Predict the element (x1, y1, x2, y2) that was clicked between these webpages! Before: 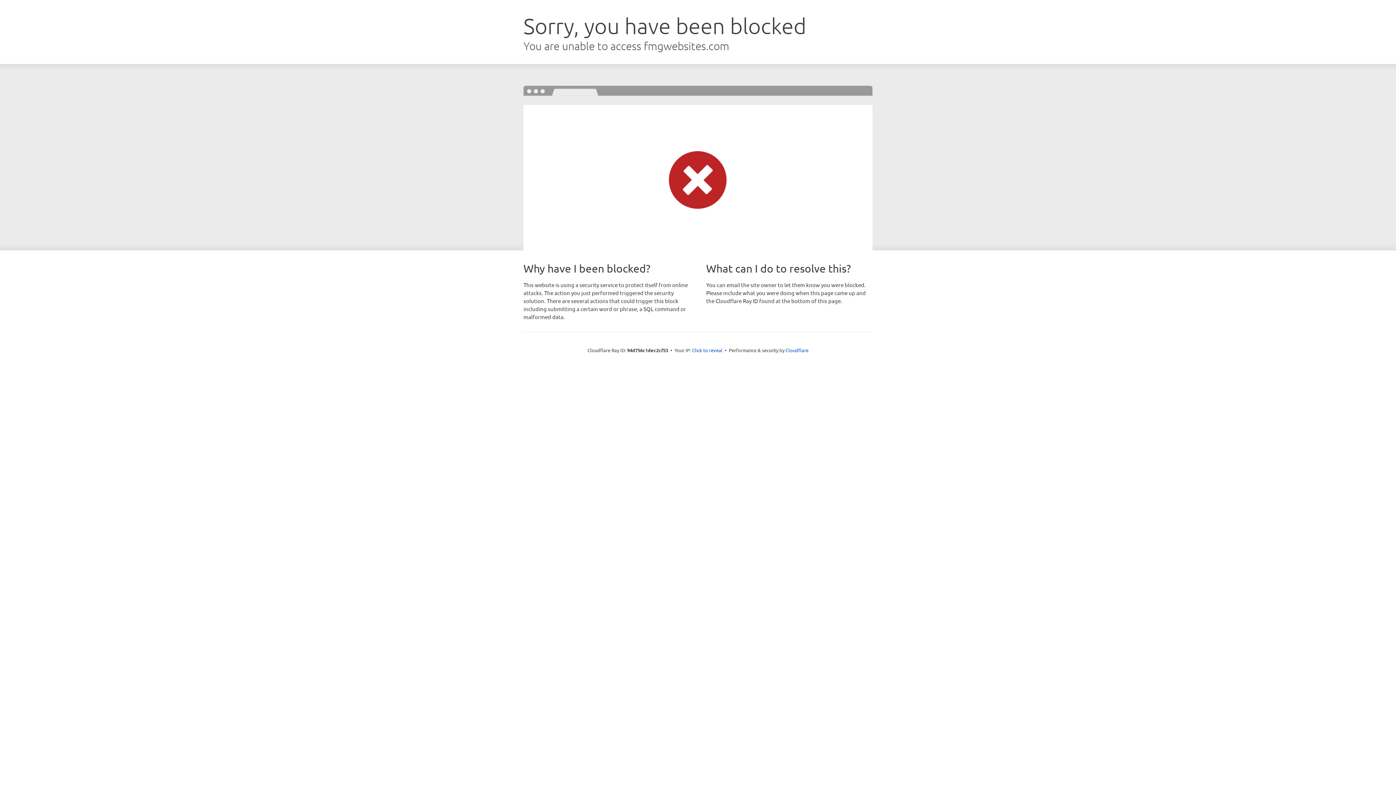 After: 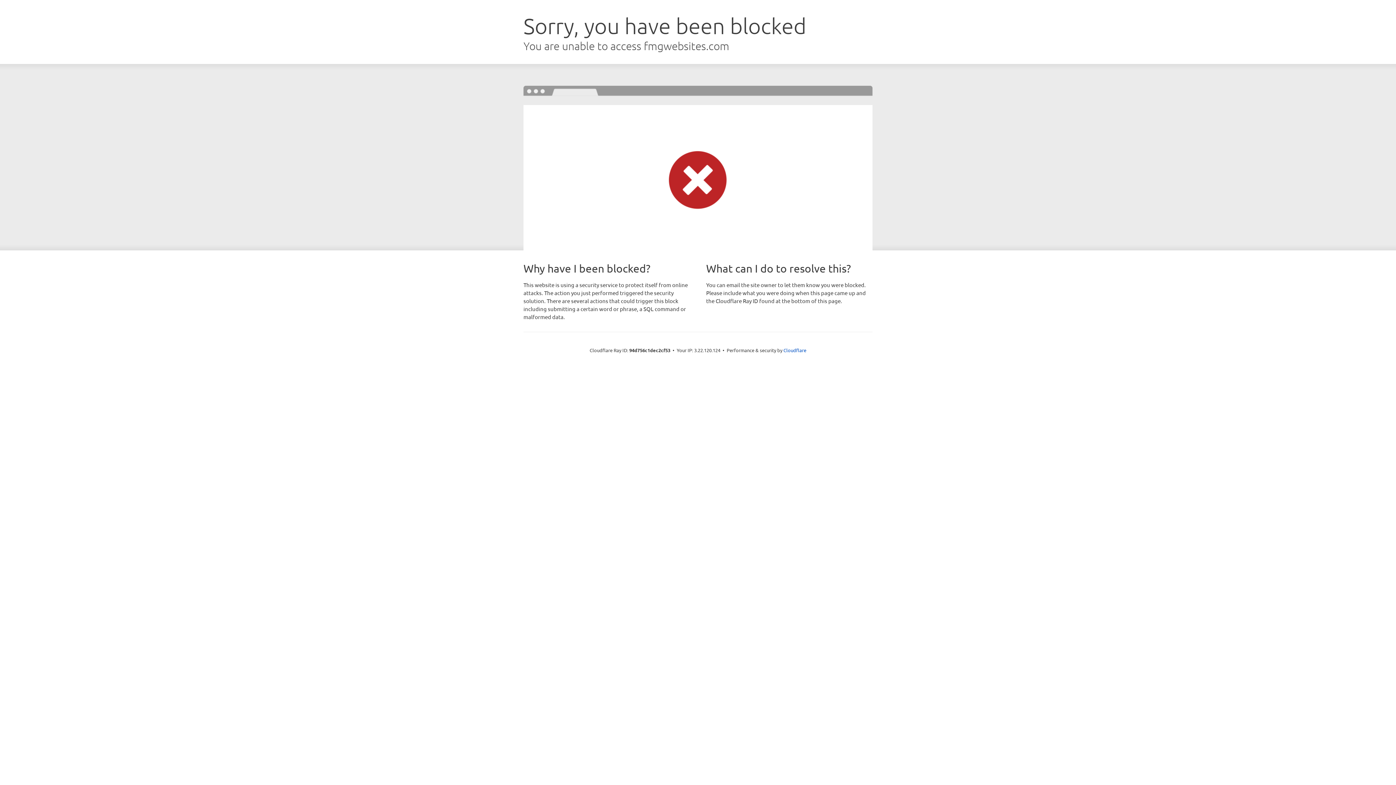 Action: bbox: (692, 346, 722, 353) label: Click to reveal